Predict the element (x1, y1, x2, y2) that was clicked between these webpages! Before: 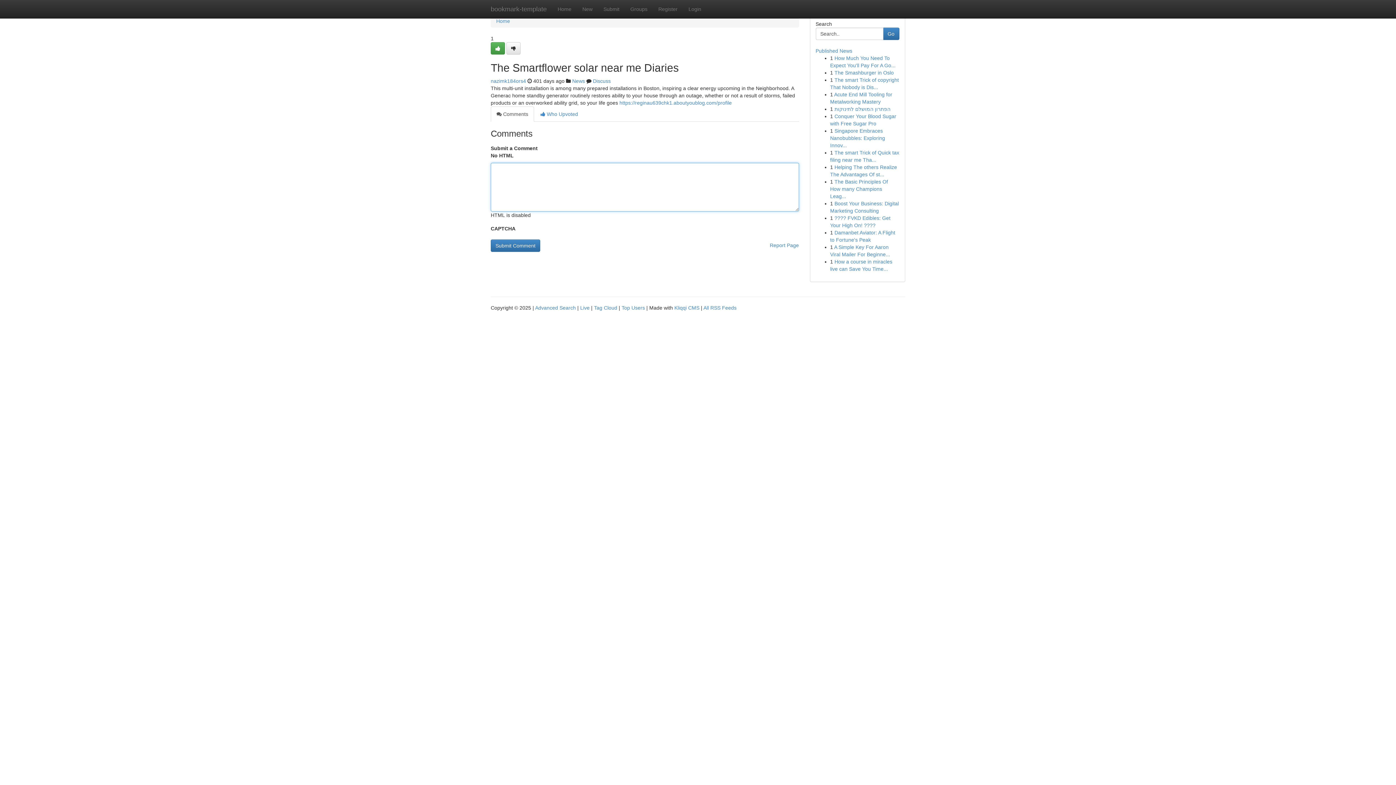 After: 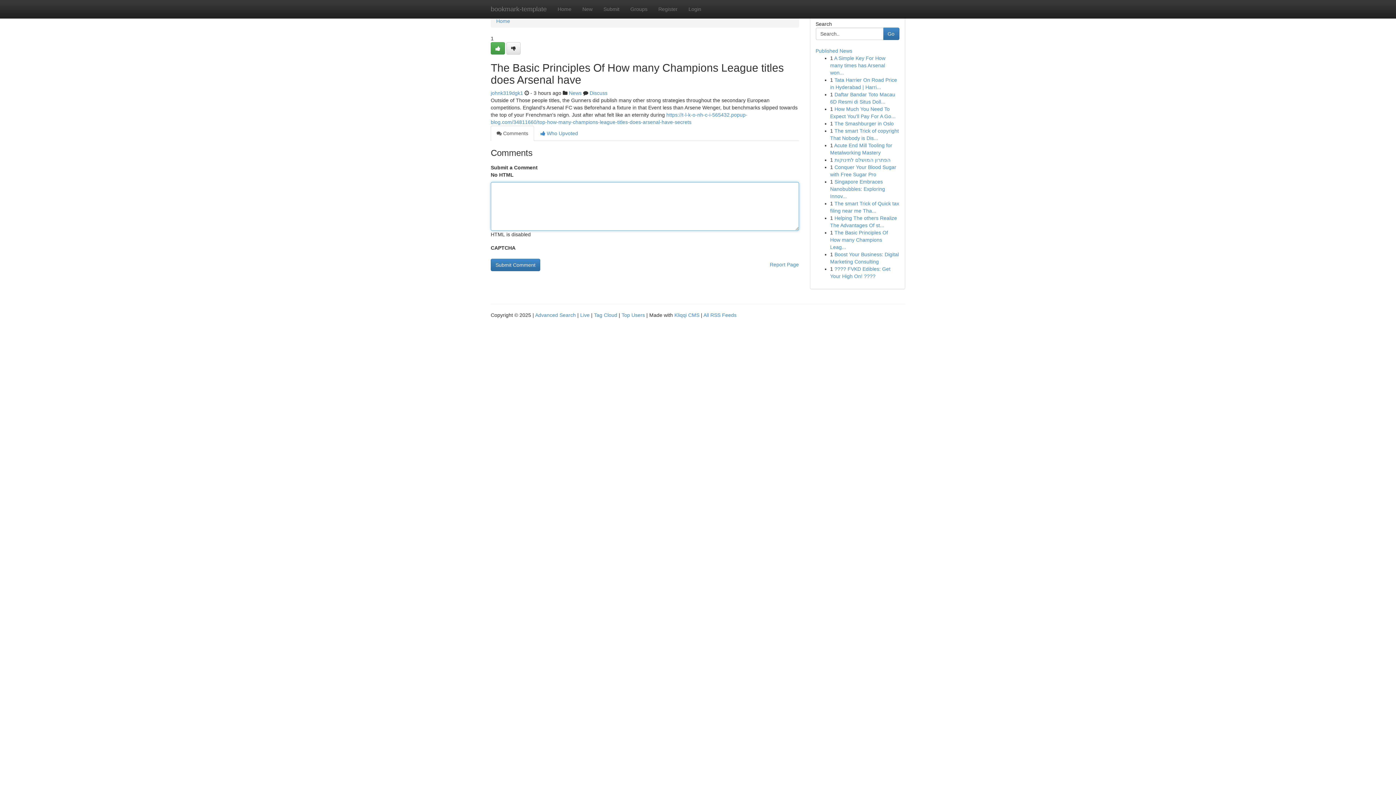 Action: label: The Basic Principles Of How many Champions Leag... bbox: (830, 178, 888, 199)